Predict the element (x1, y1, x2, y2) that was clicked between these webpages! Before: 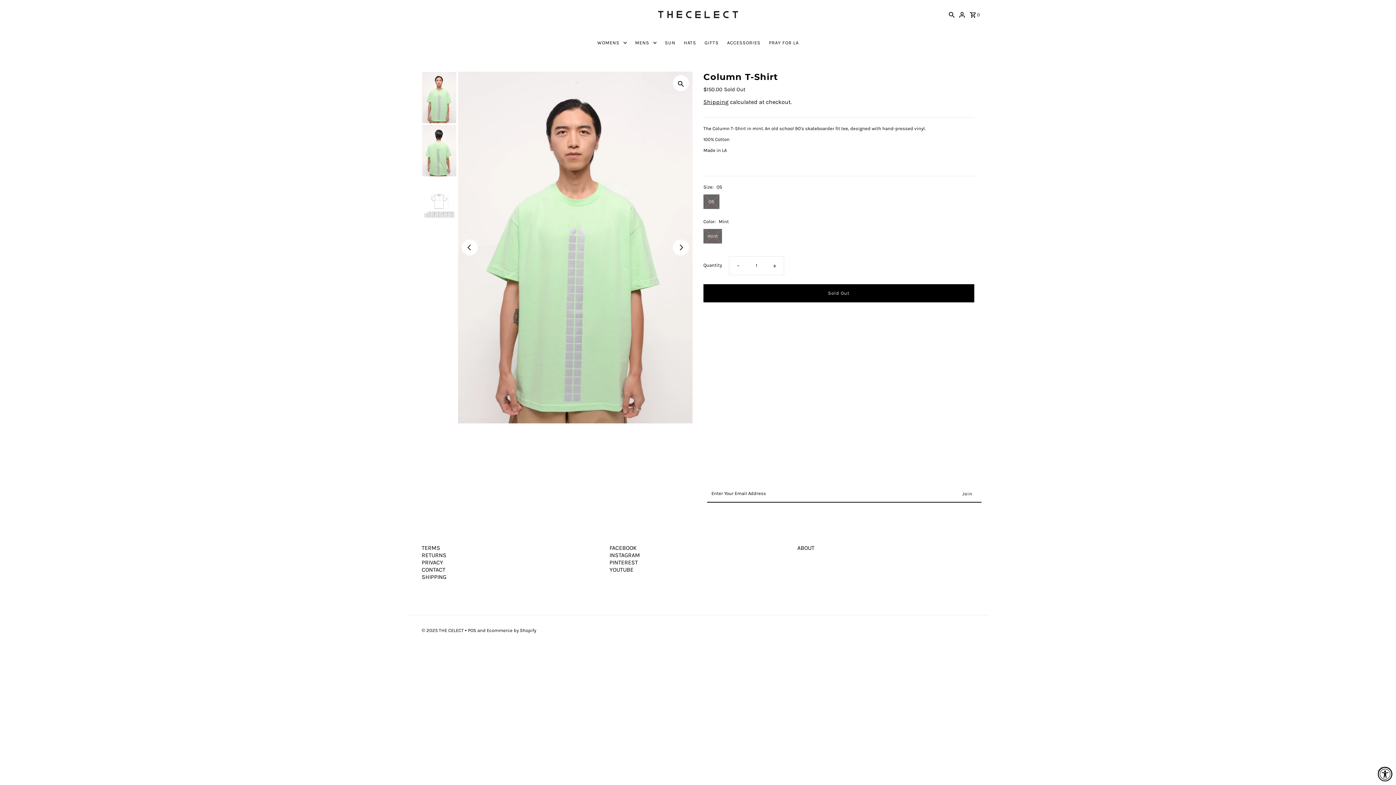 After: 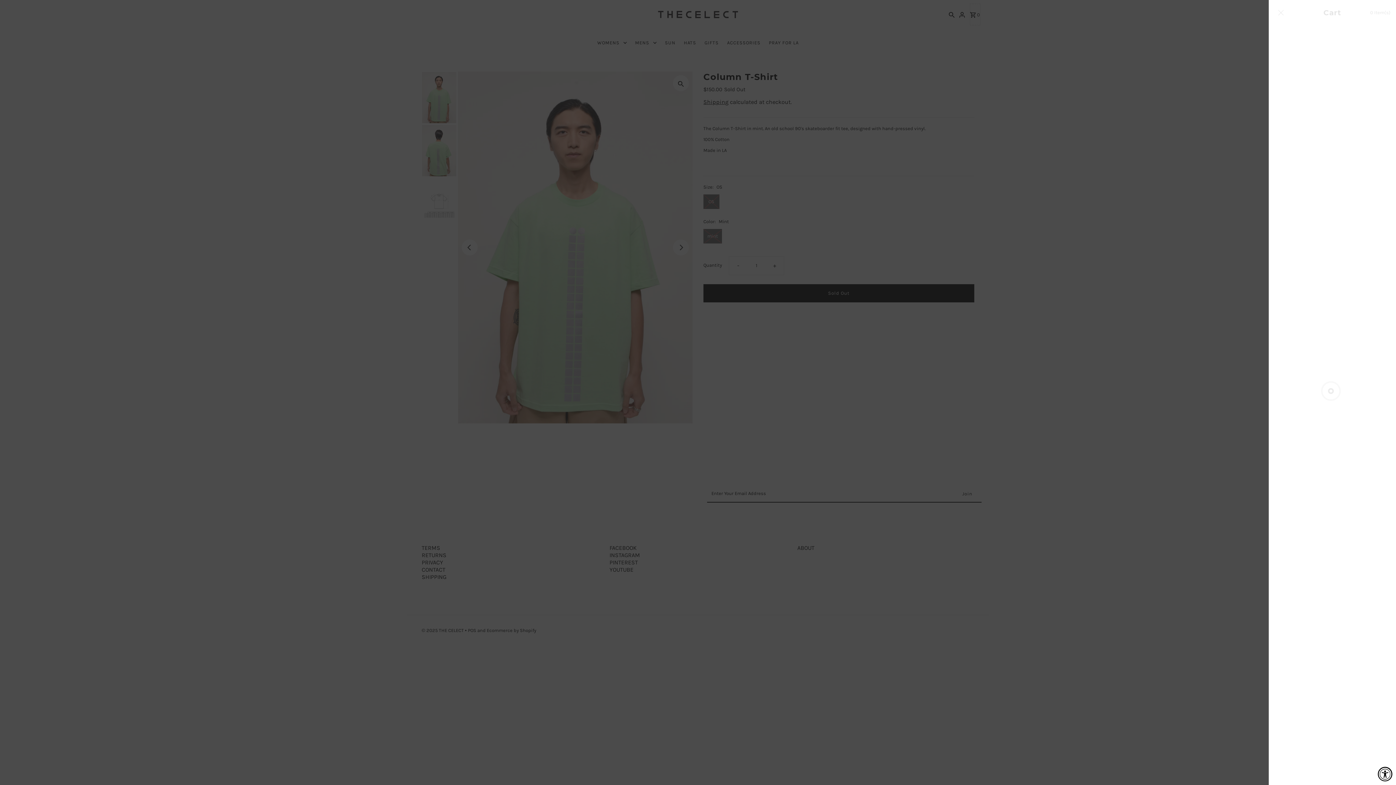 Action: bbox: (970, 3, 980, 25) label: Open cart